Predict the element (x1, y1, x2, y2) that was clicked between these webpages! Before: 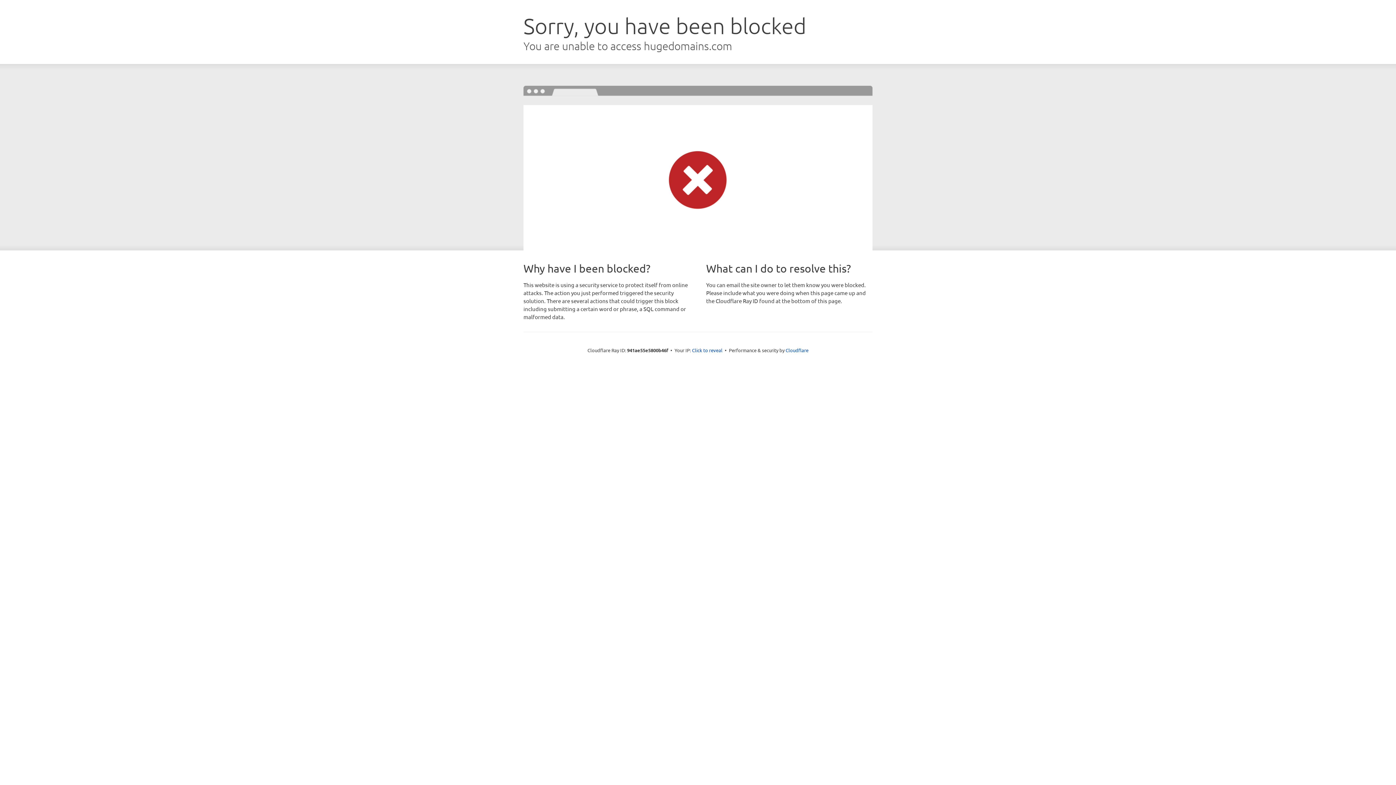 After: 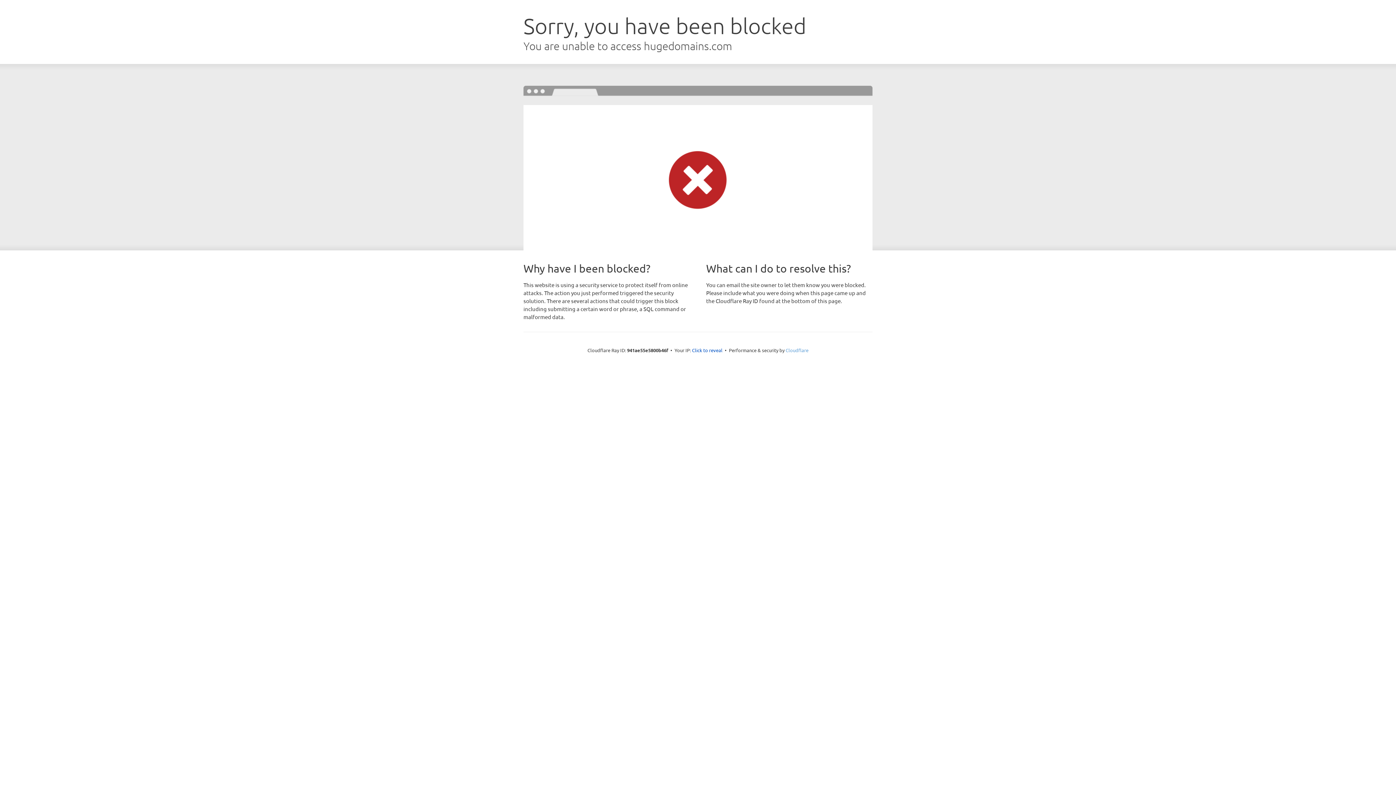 Action: bbox: (785, 347, 808, 353) label: Cloudflare